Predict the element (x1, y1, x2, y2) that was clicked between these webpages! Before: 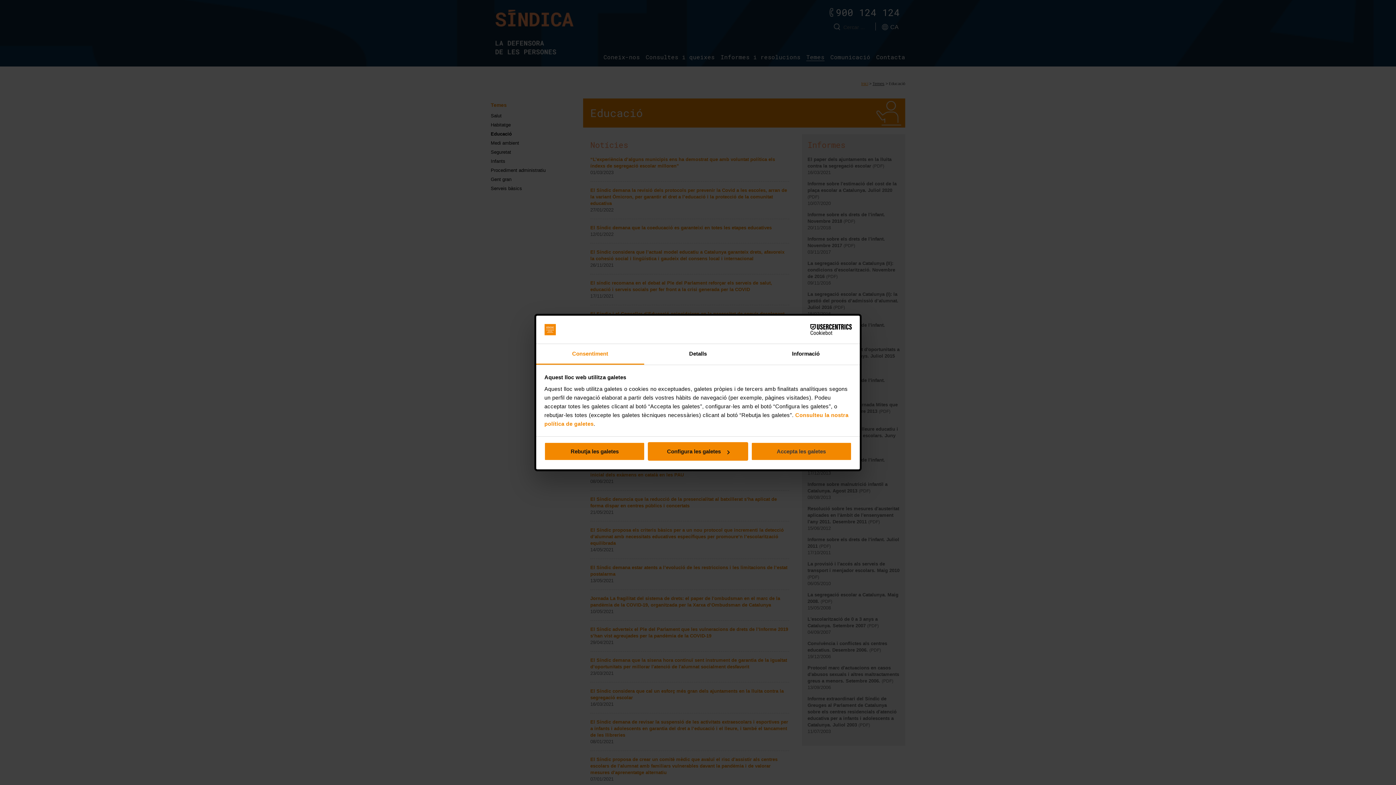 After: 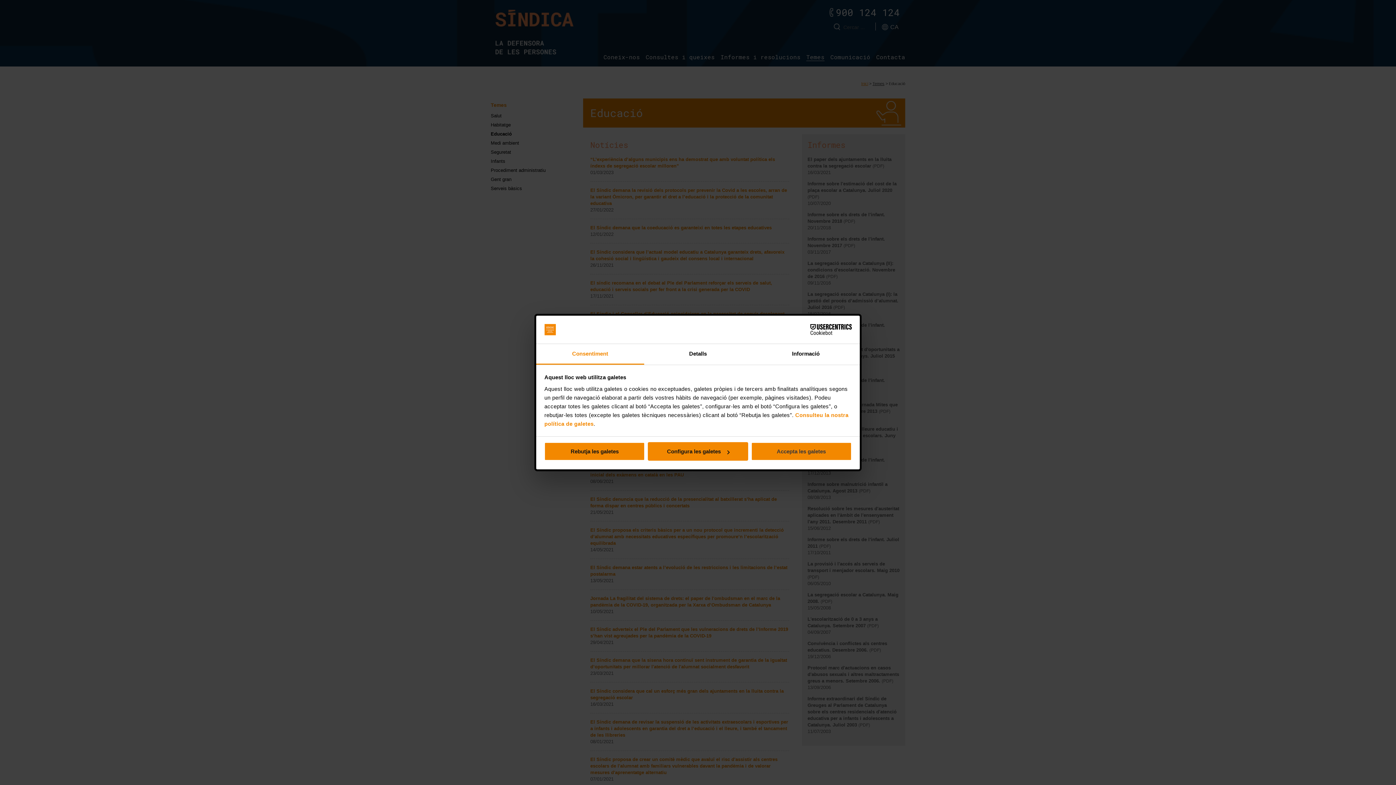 Action: label: Cookiebot - opens in a new window bbox: (788, 324, 851, 335)